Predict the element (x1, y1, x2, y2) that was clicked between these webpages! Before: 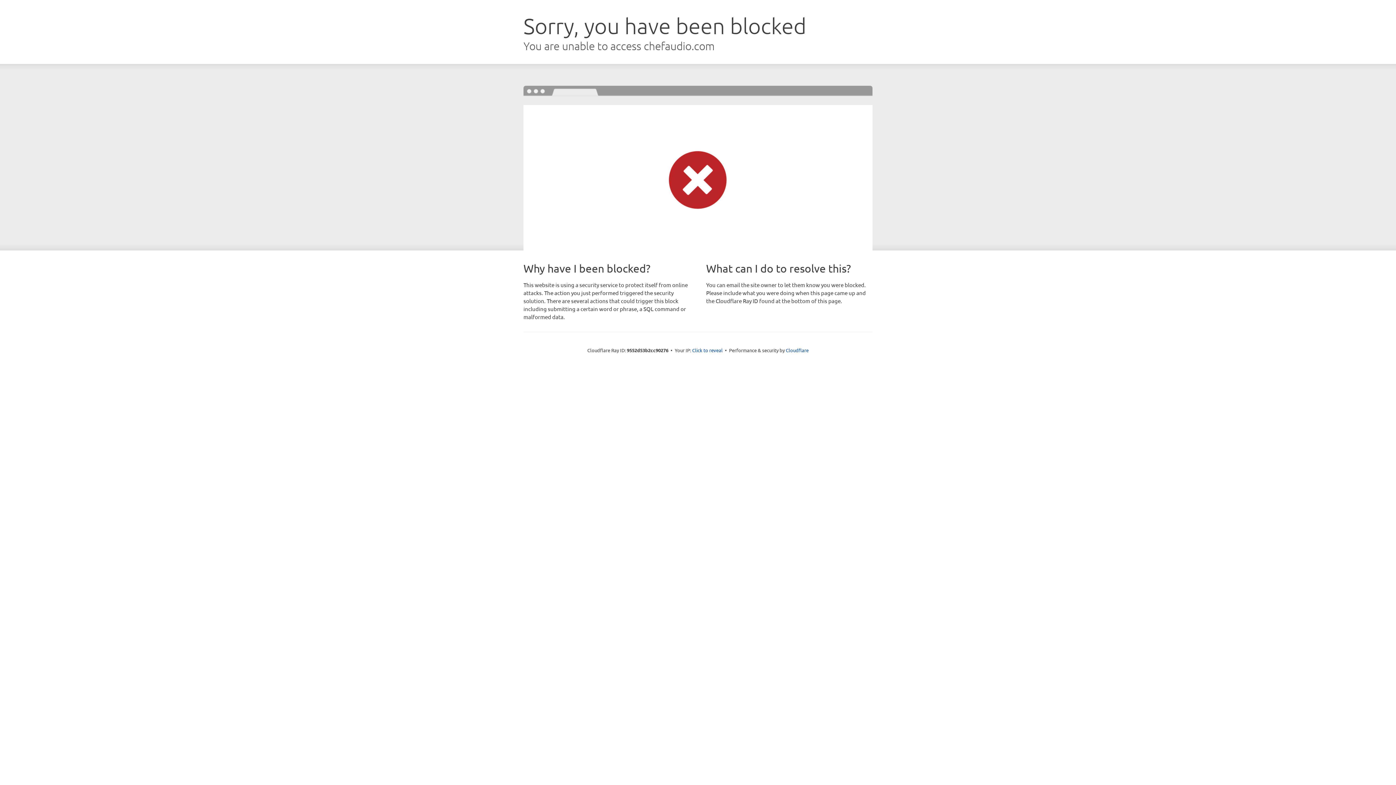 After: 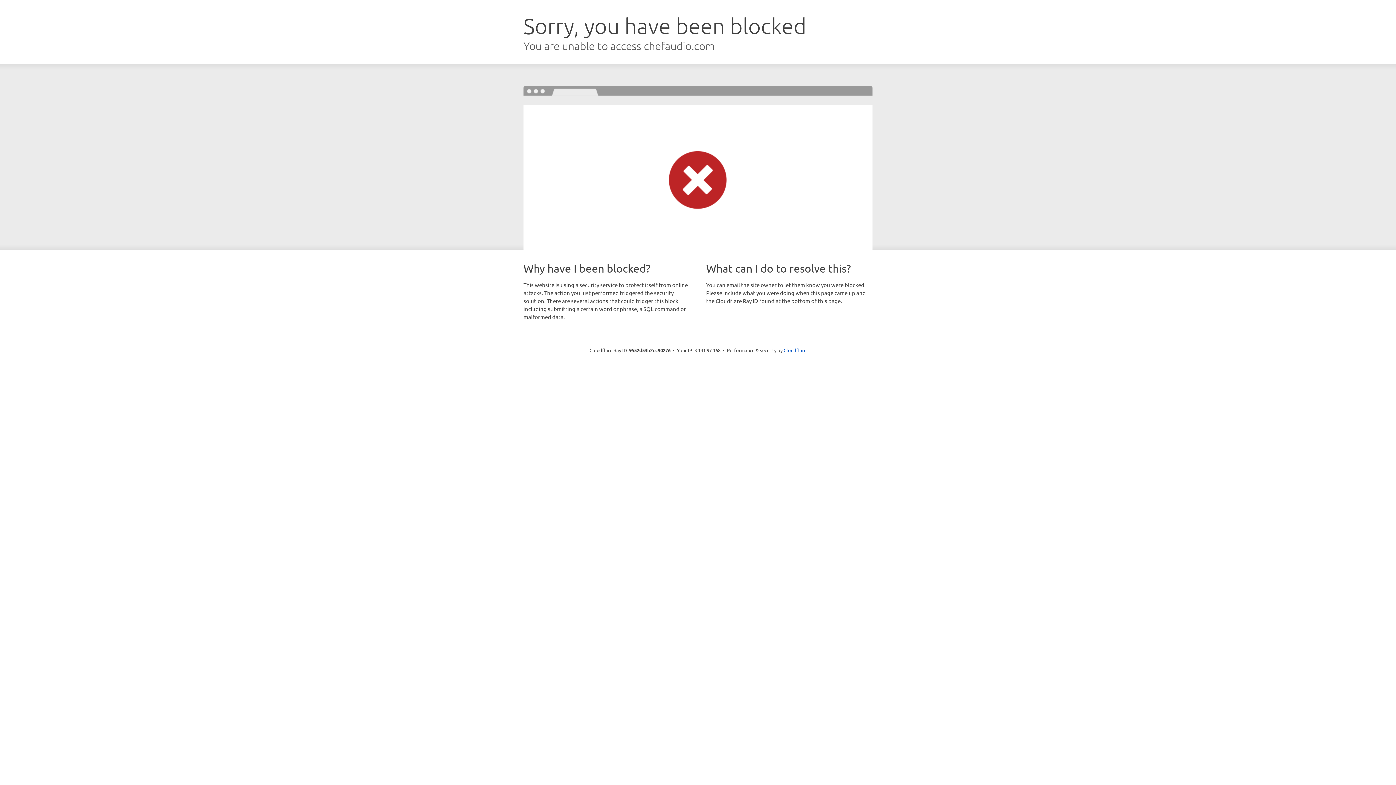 Action: label: Click to reveal bbox: (692, 346, 722, 353)